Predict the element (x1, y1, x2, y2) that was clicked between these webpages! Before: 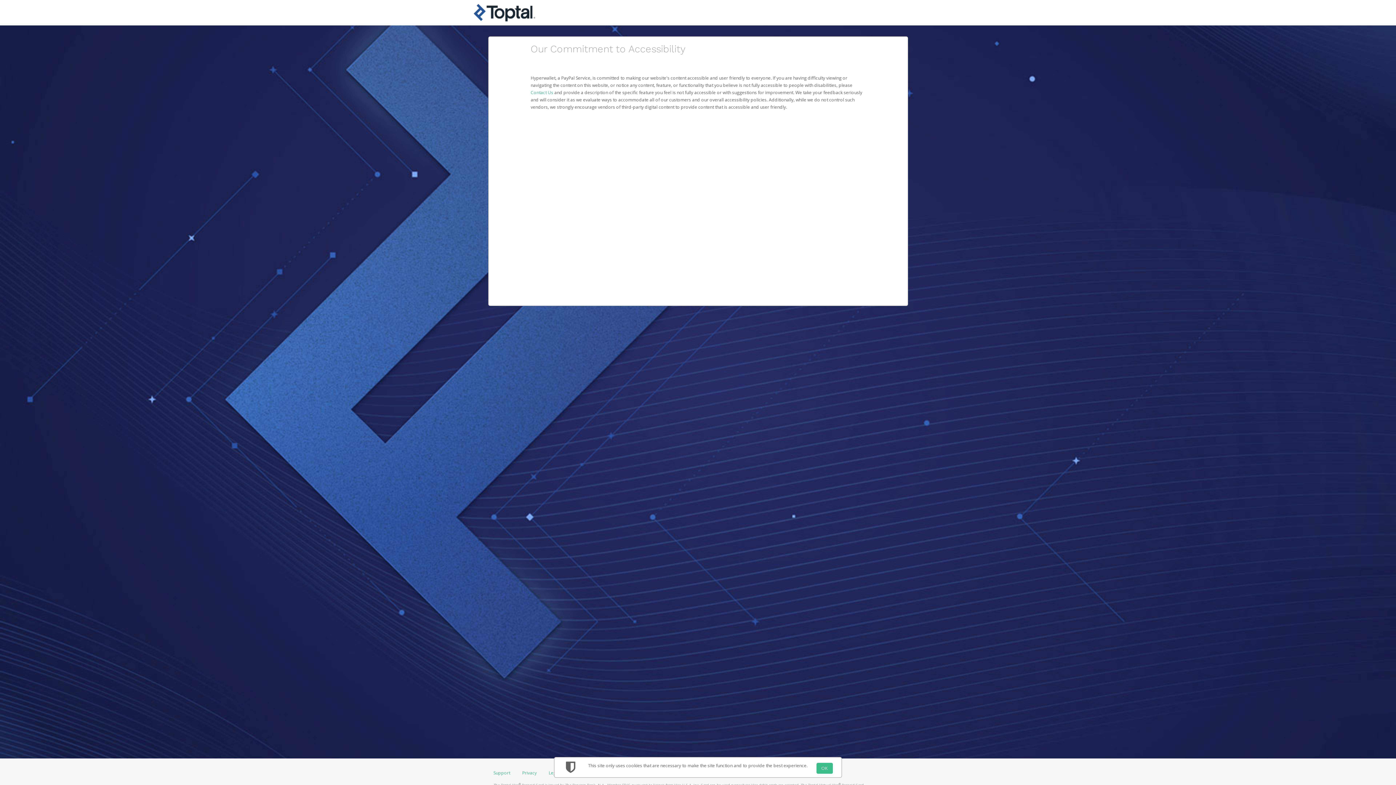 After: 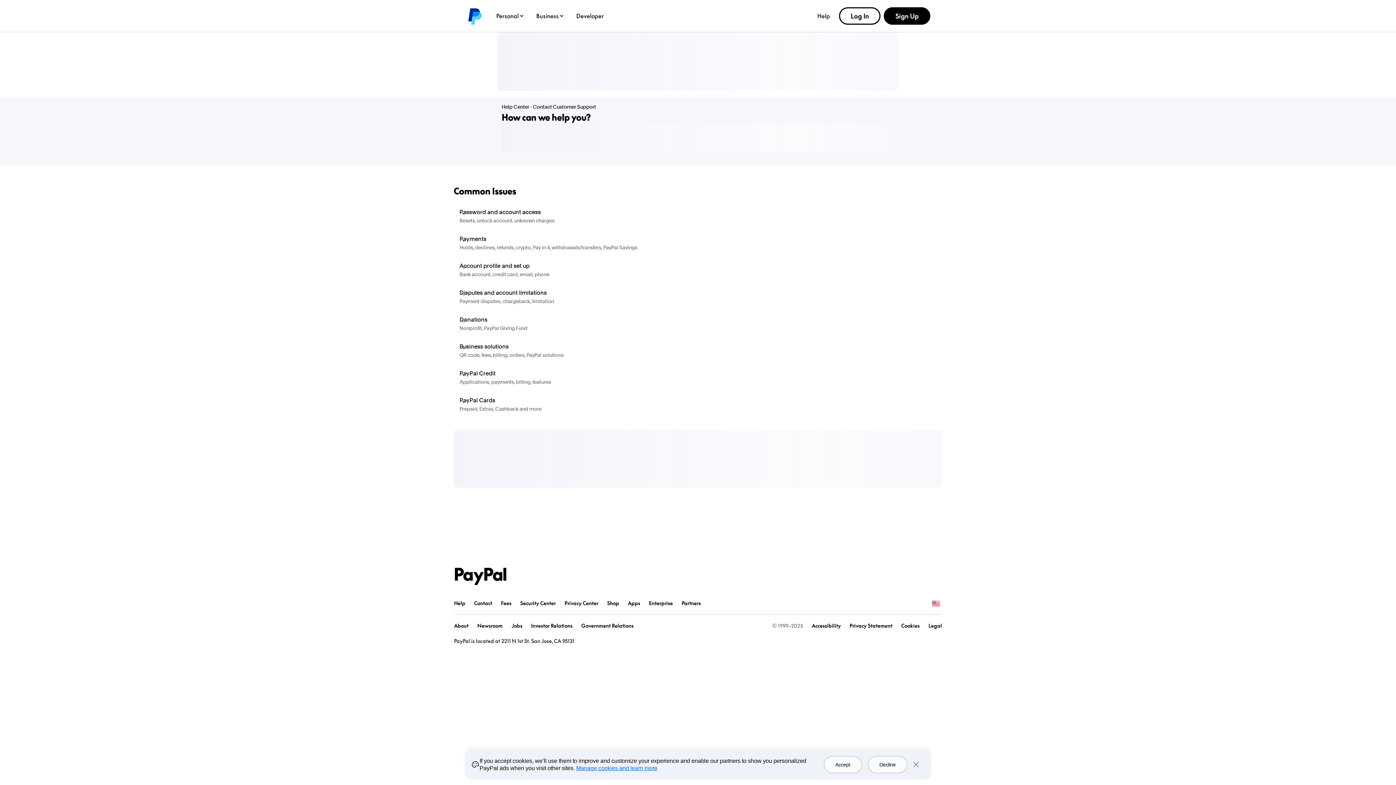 Action: bbox: (530, 89, 554, 95) label: Contact Us 